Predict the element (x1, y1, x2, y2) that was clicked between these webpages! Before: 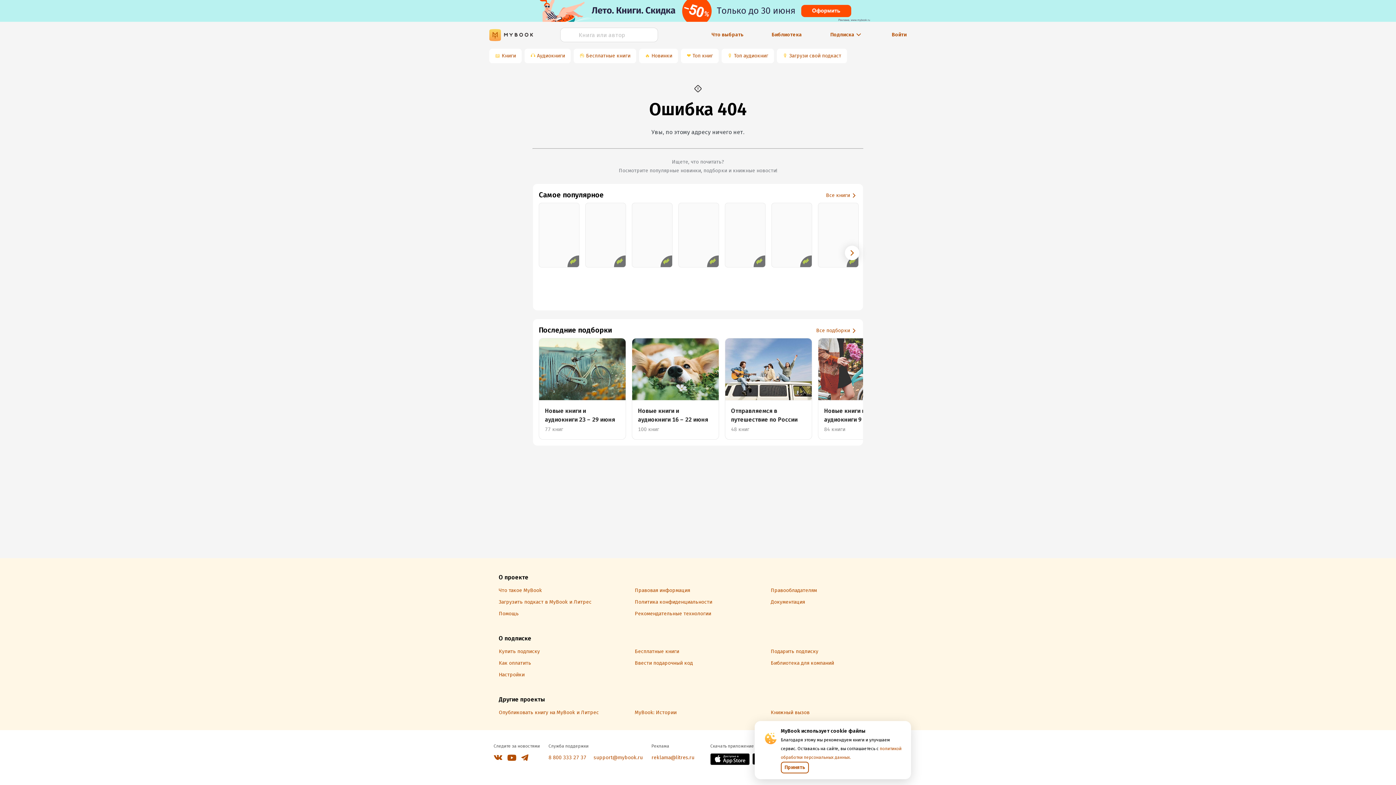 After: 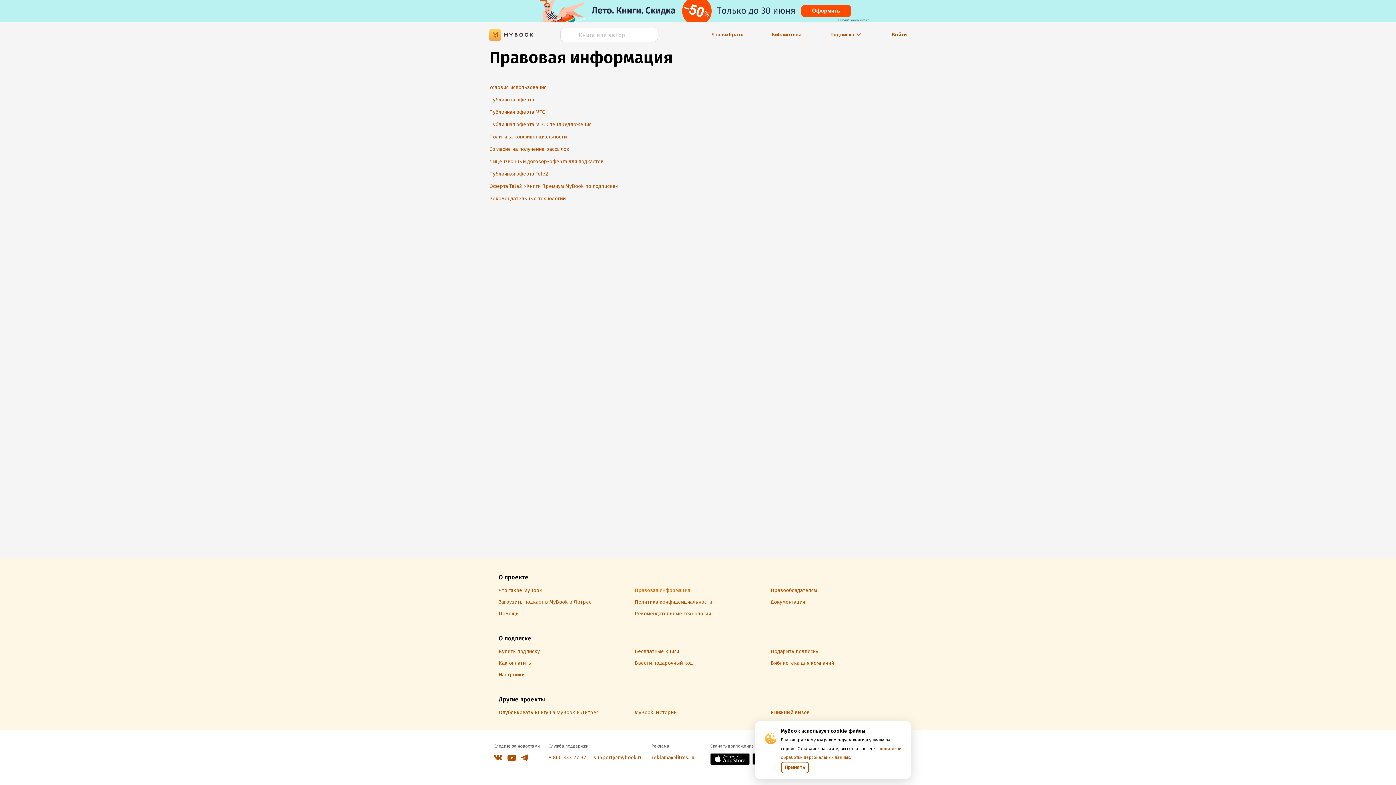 Action: label: Правовая информация bbox: (634, 587, 691, 593)